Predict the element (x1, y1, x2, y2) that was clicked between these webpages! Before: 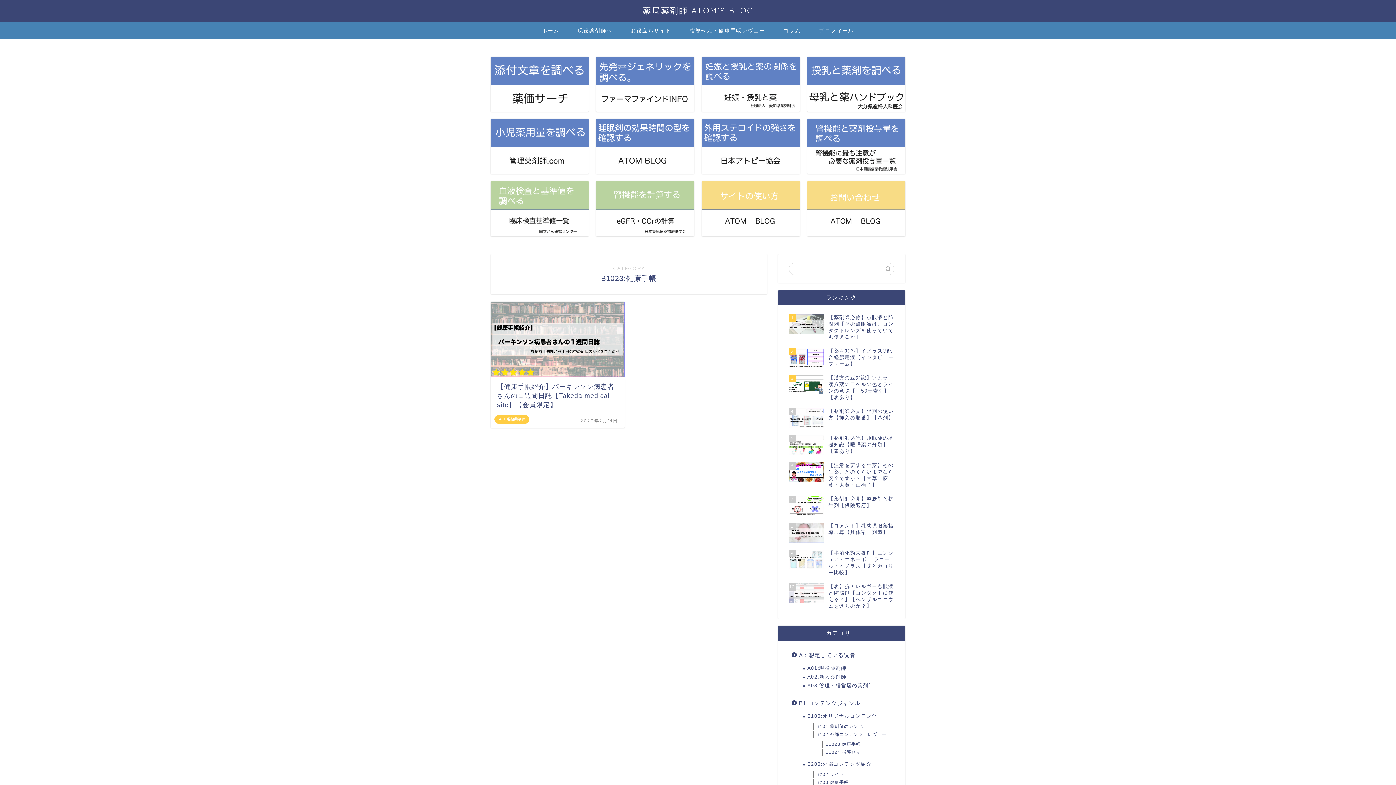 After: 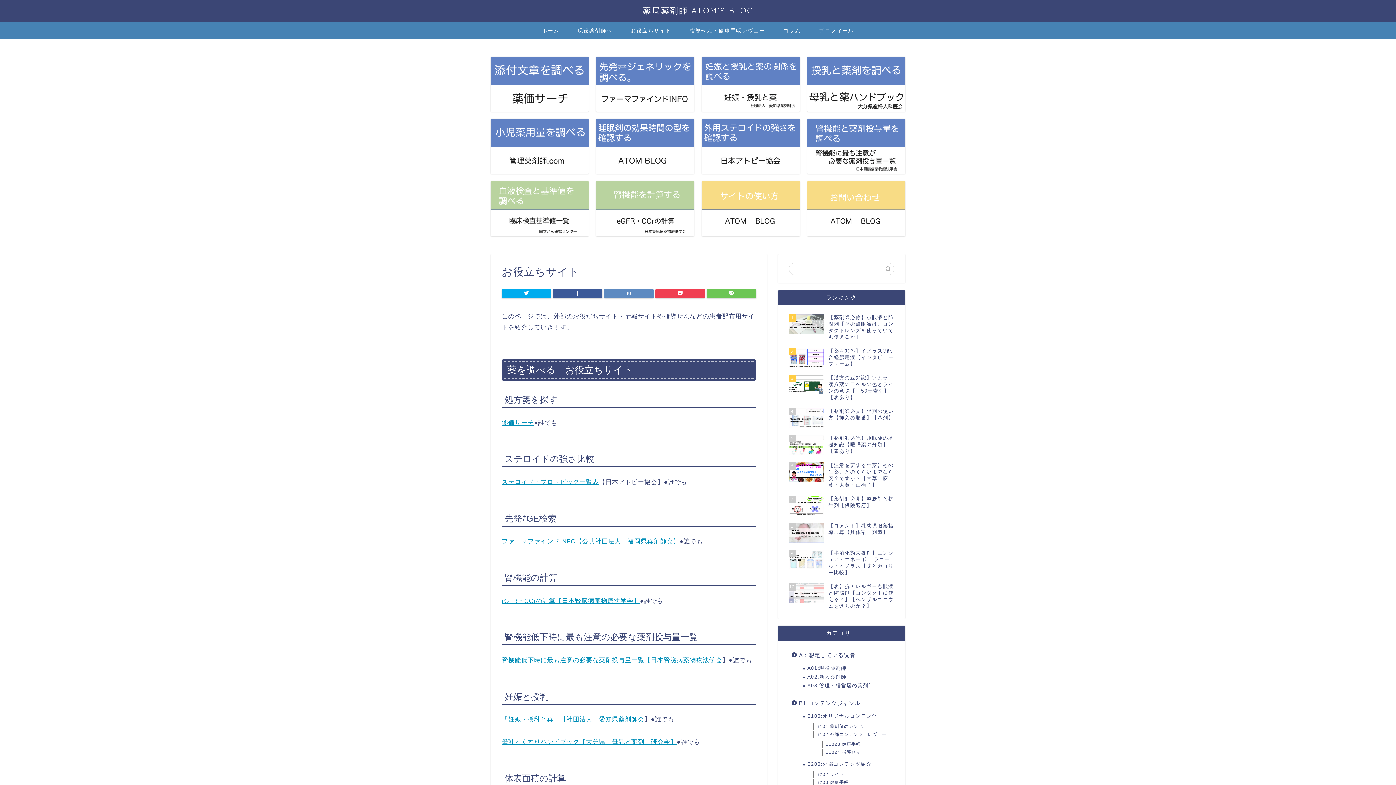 Action: label: お役立ちサイト bbox: (621, 21, 680, 38)